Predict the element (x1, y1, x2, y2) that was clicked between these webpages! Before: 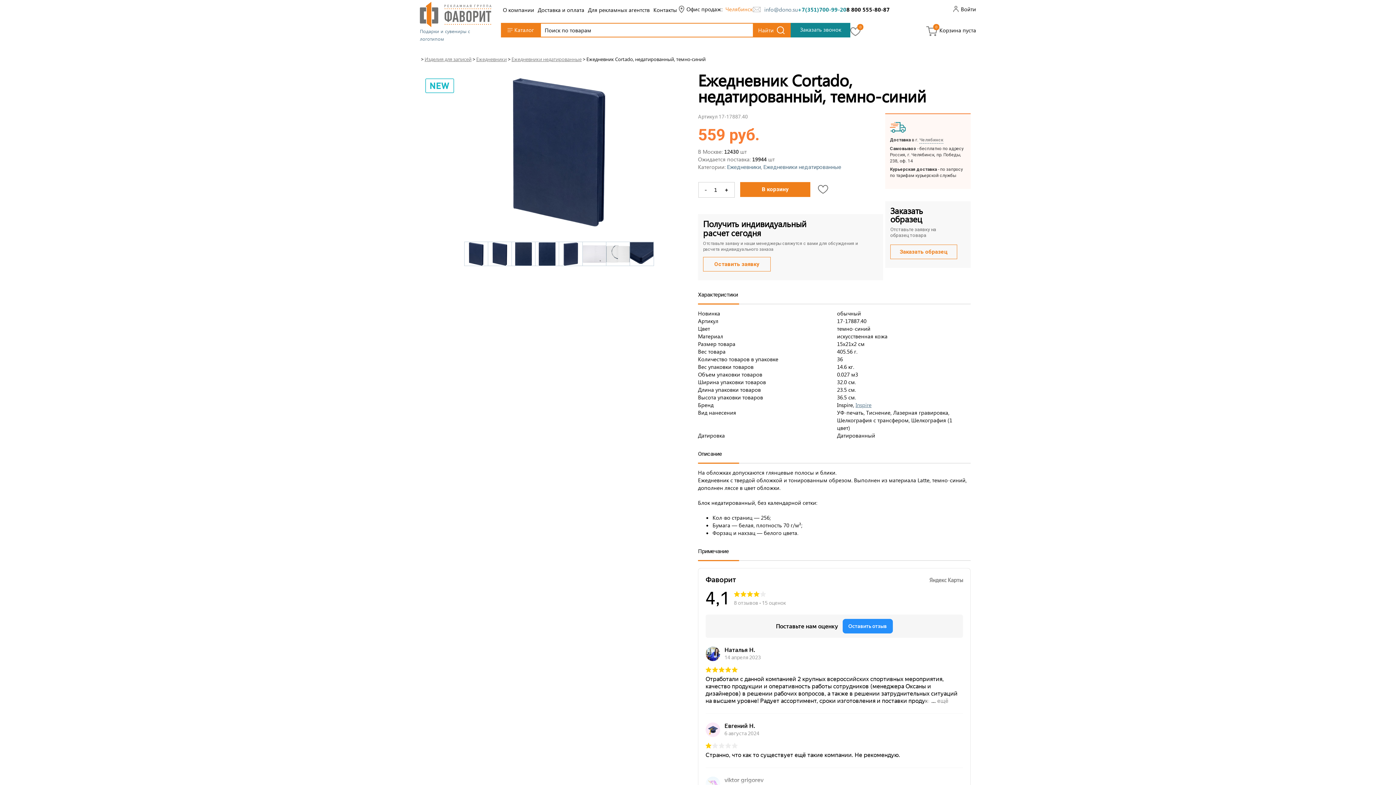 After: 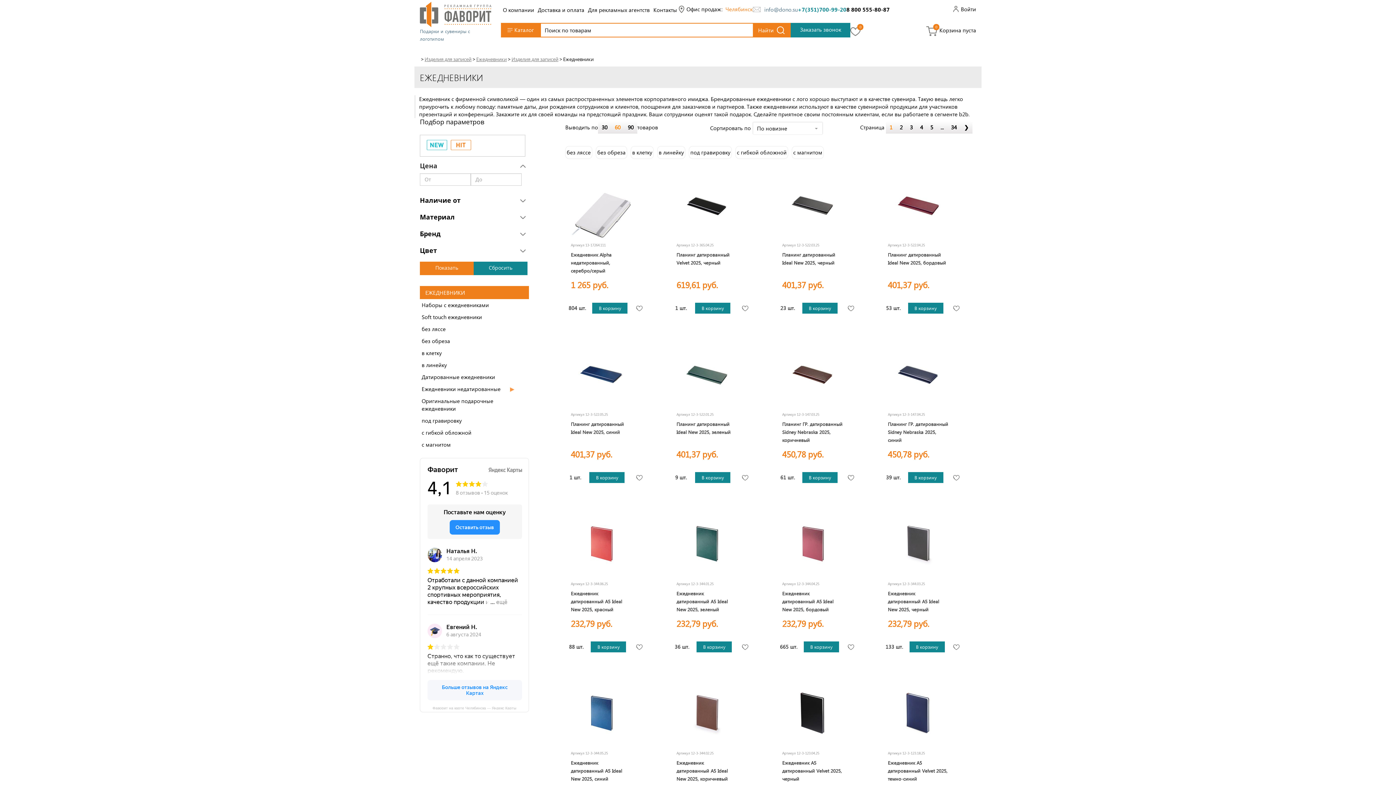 Action: bbox: (727, 163, 761, 170) label: Ежедневники